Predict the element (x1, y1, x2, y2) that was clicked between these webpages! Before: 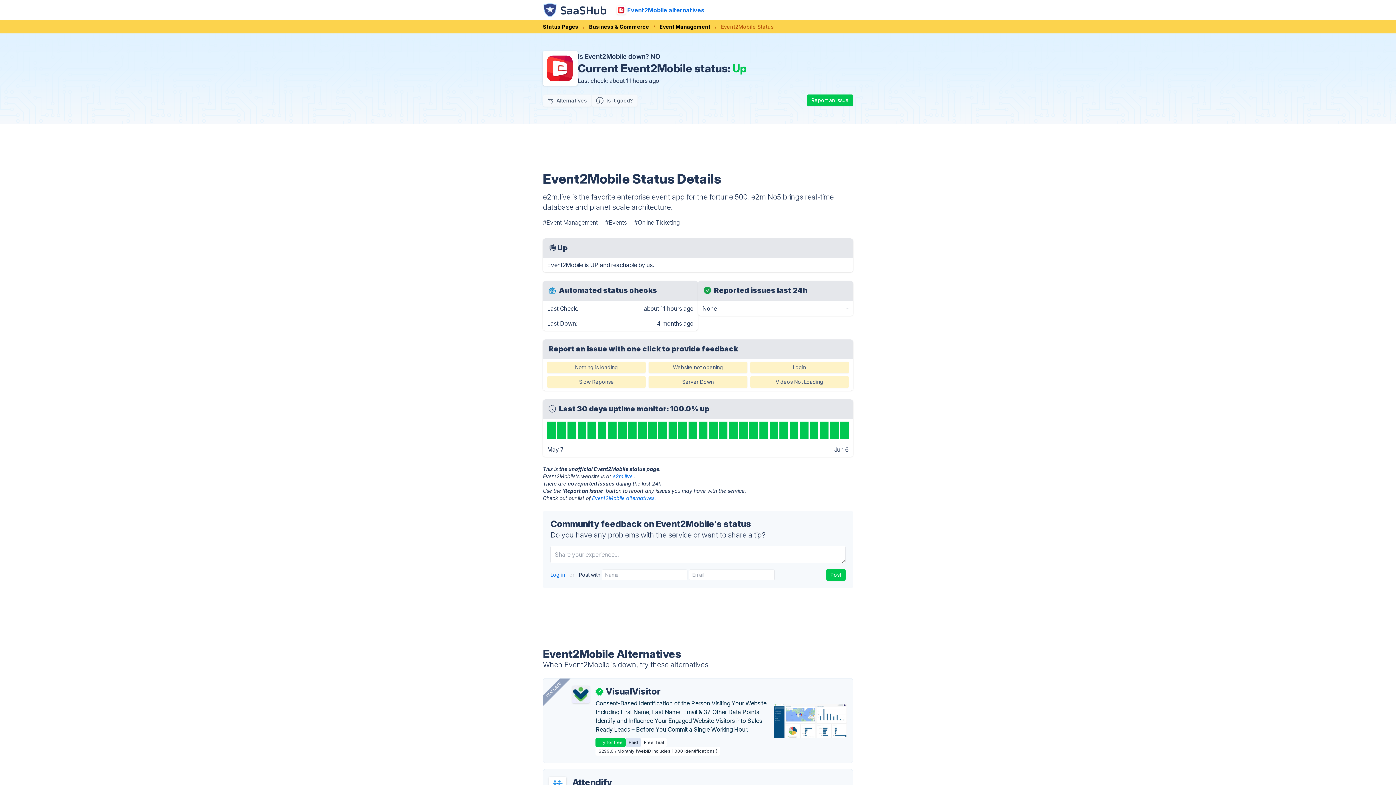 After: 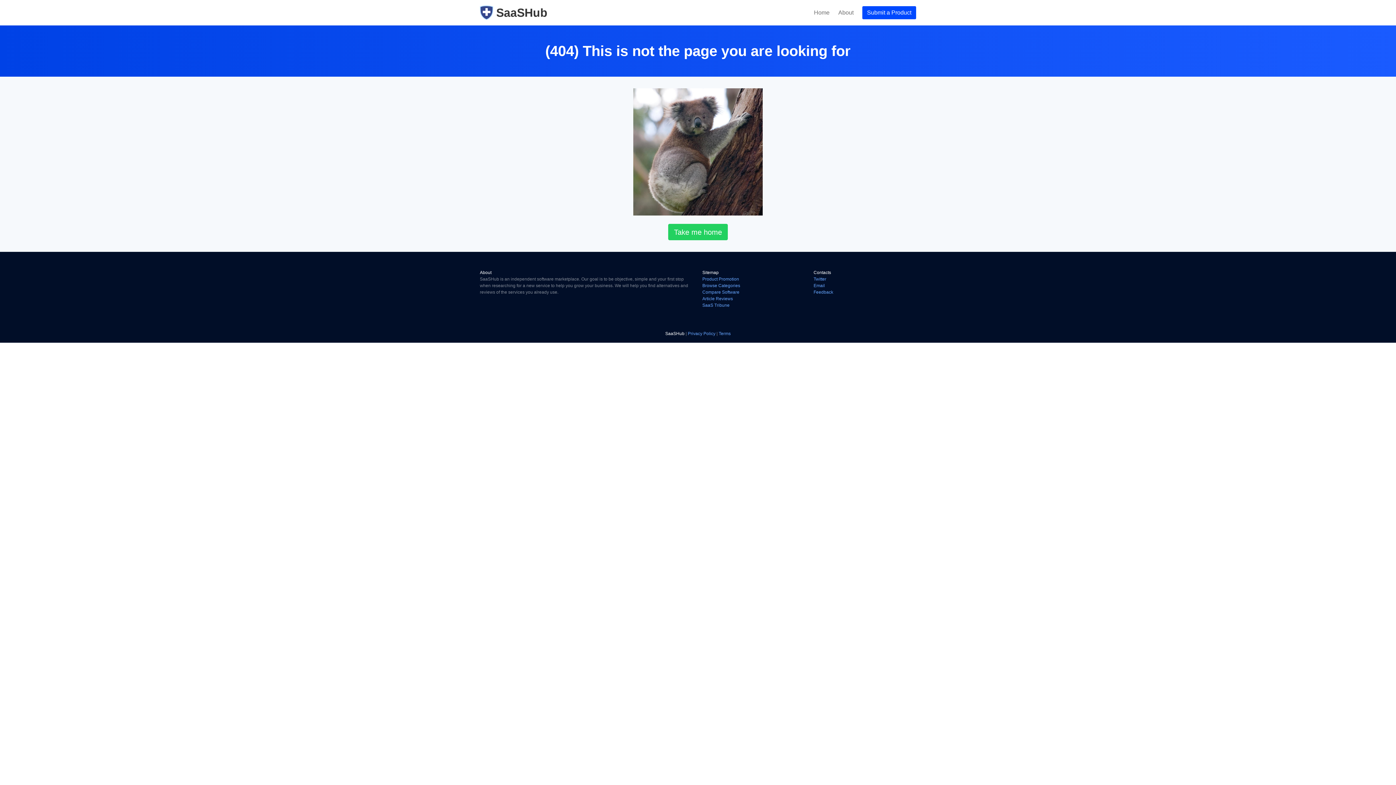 Action: label: Login bbox: (750, 361, 848, 373)